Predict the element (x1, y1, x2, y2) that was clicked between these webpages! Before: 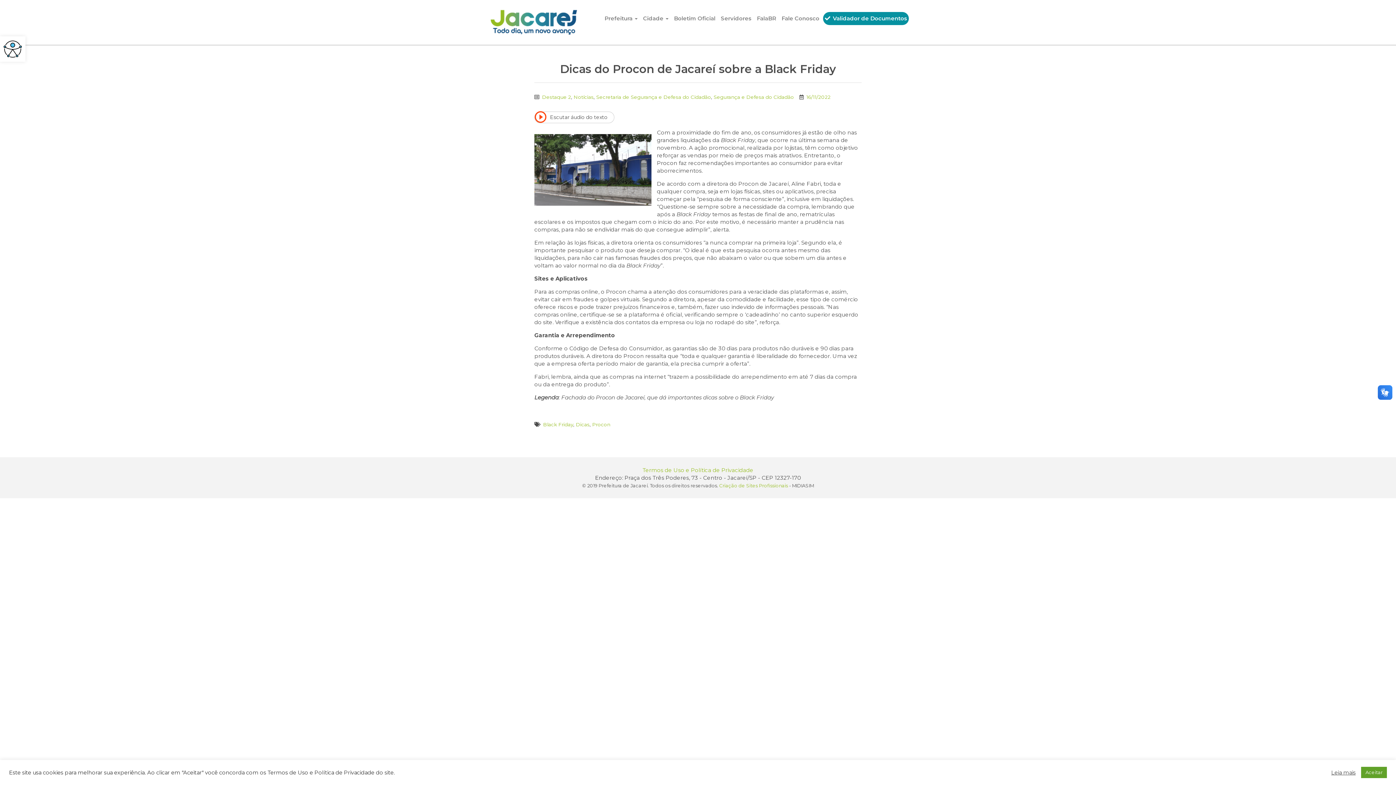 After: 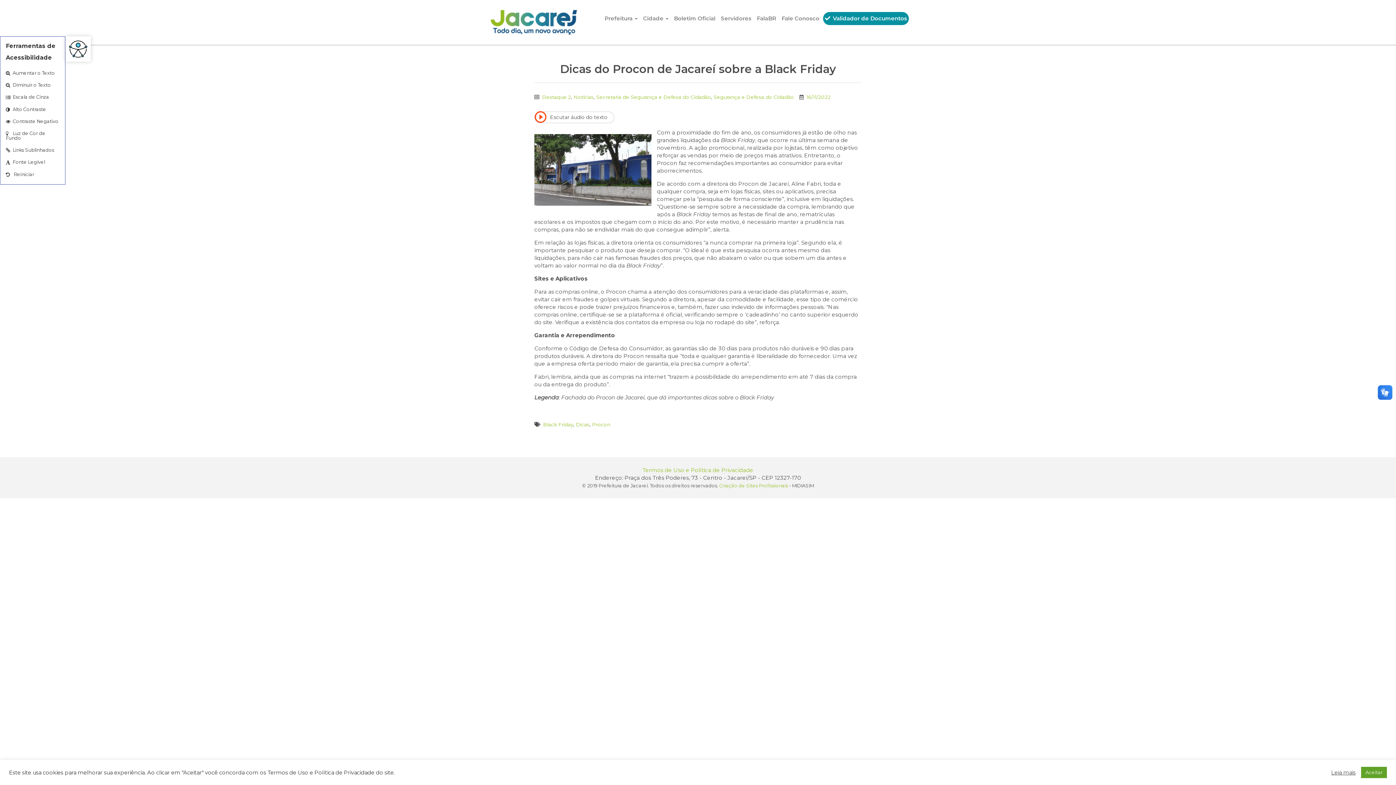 Action: bbox: (0, 36, 25, 61)